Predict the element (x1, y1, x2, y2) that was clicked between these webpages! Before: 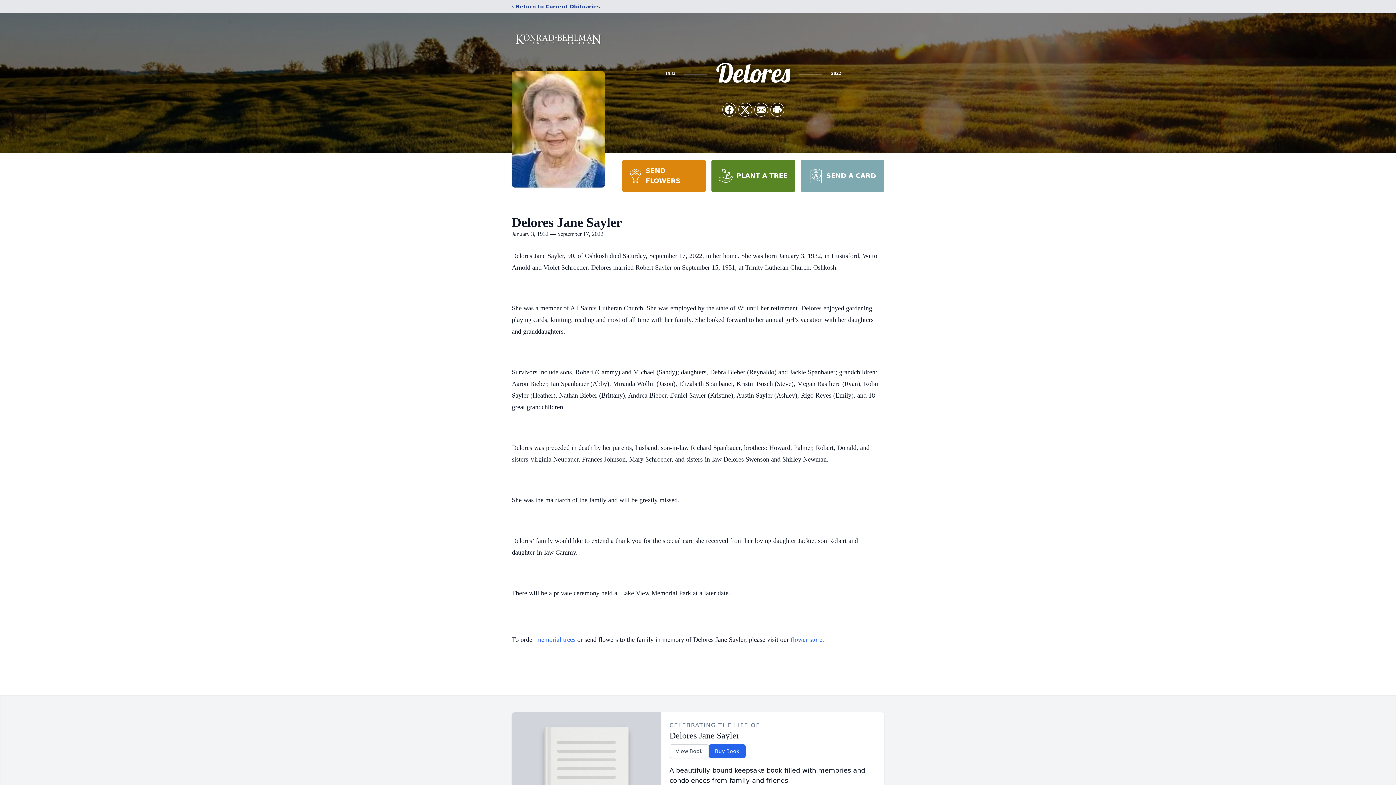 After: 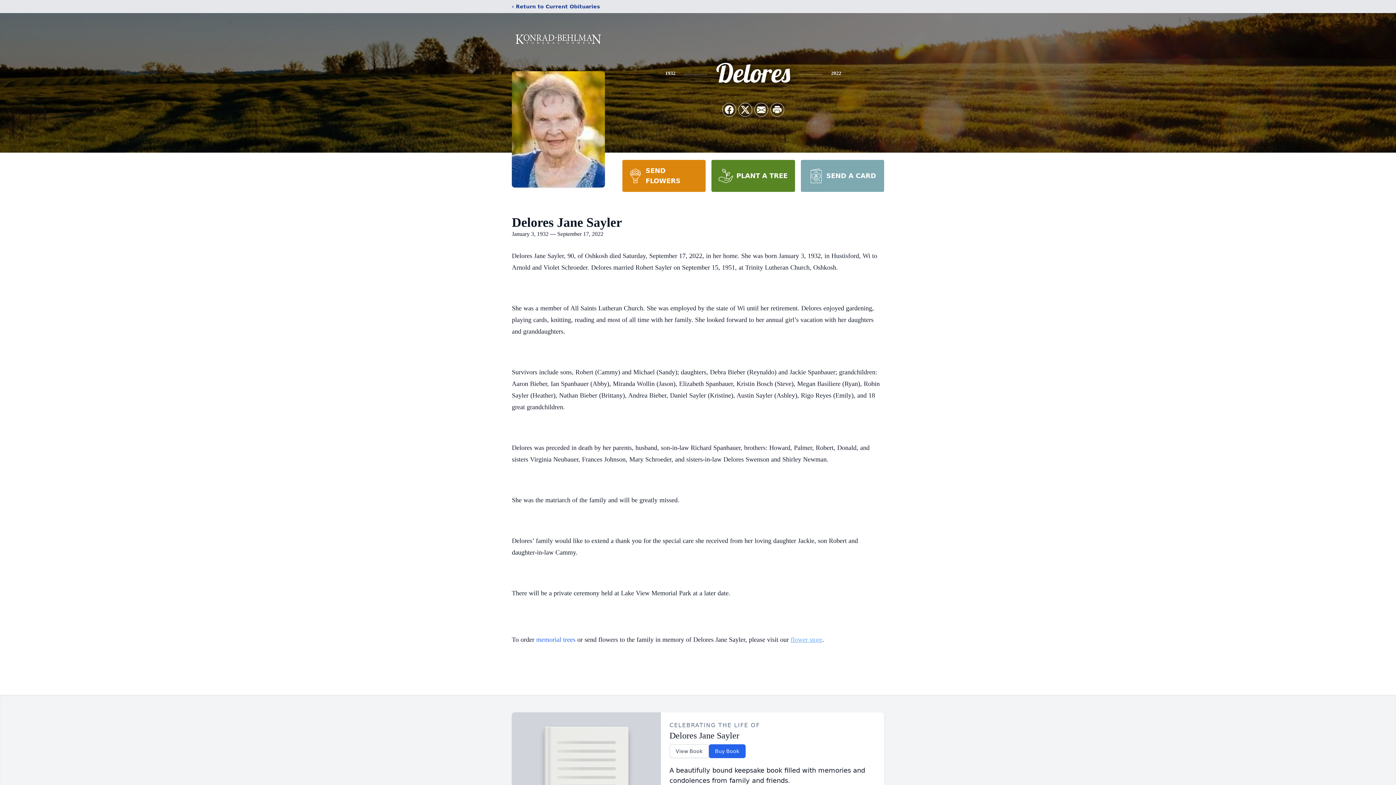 Action: bbox: (790, 636, 822, 643) label: flower store